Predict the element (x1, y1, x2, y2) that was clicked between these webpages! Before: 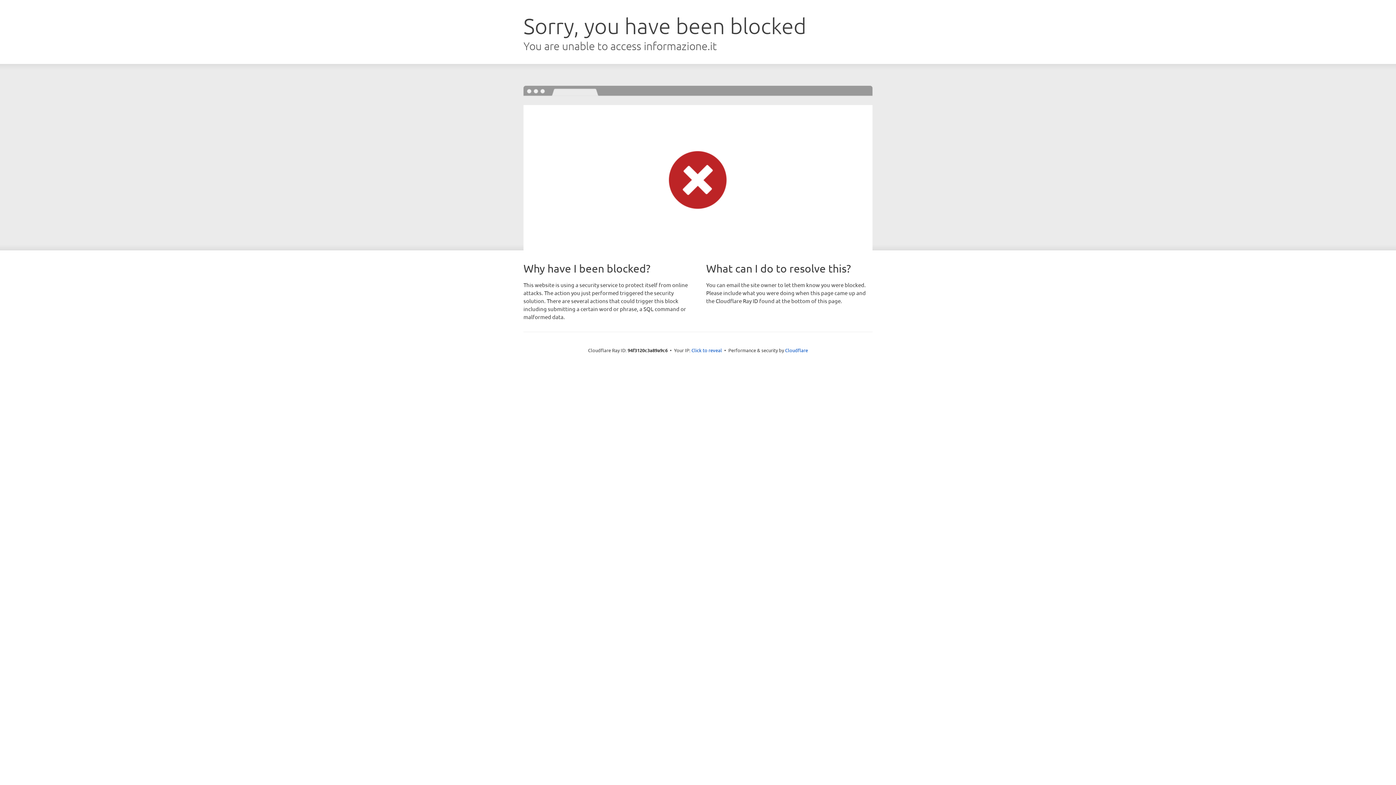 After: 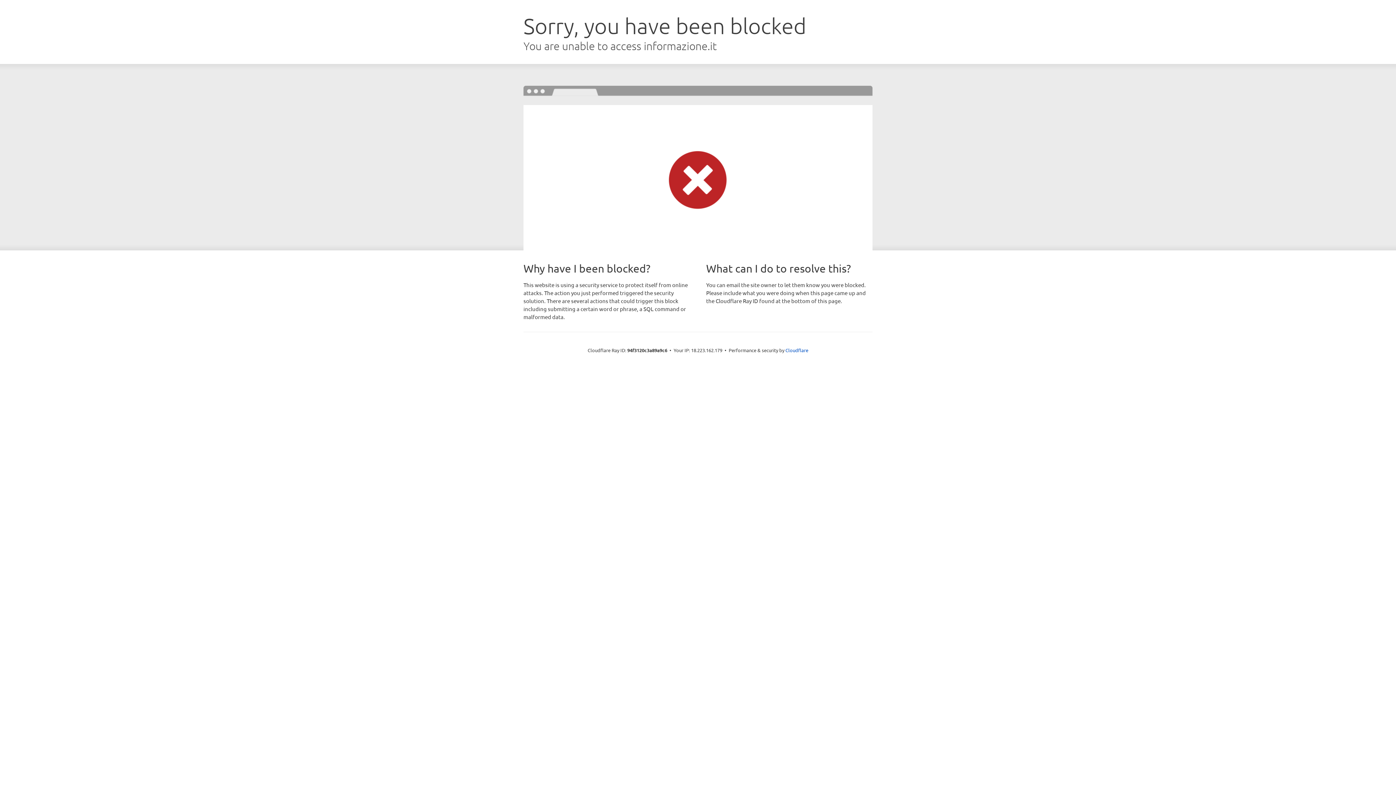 Action: label: Click to reveal bbox: (691, 346, 722, 353)